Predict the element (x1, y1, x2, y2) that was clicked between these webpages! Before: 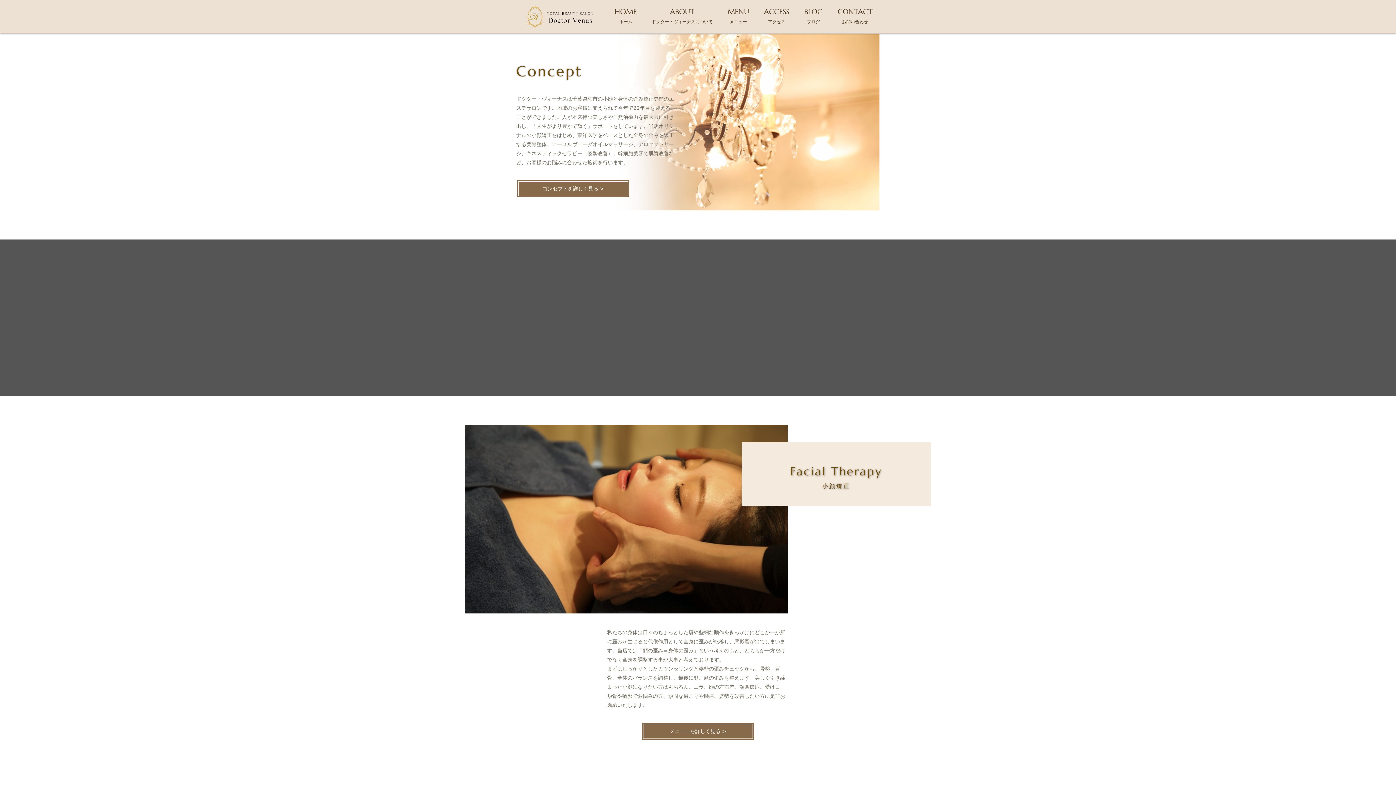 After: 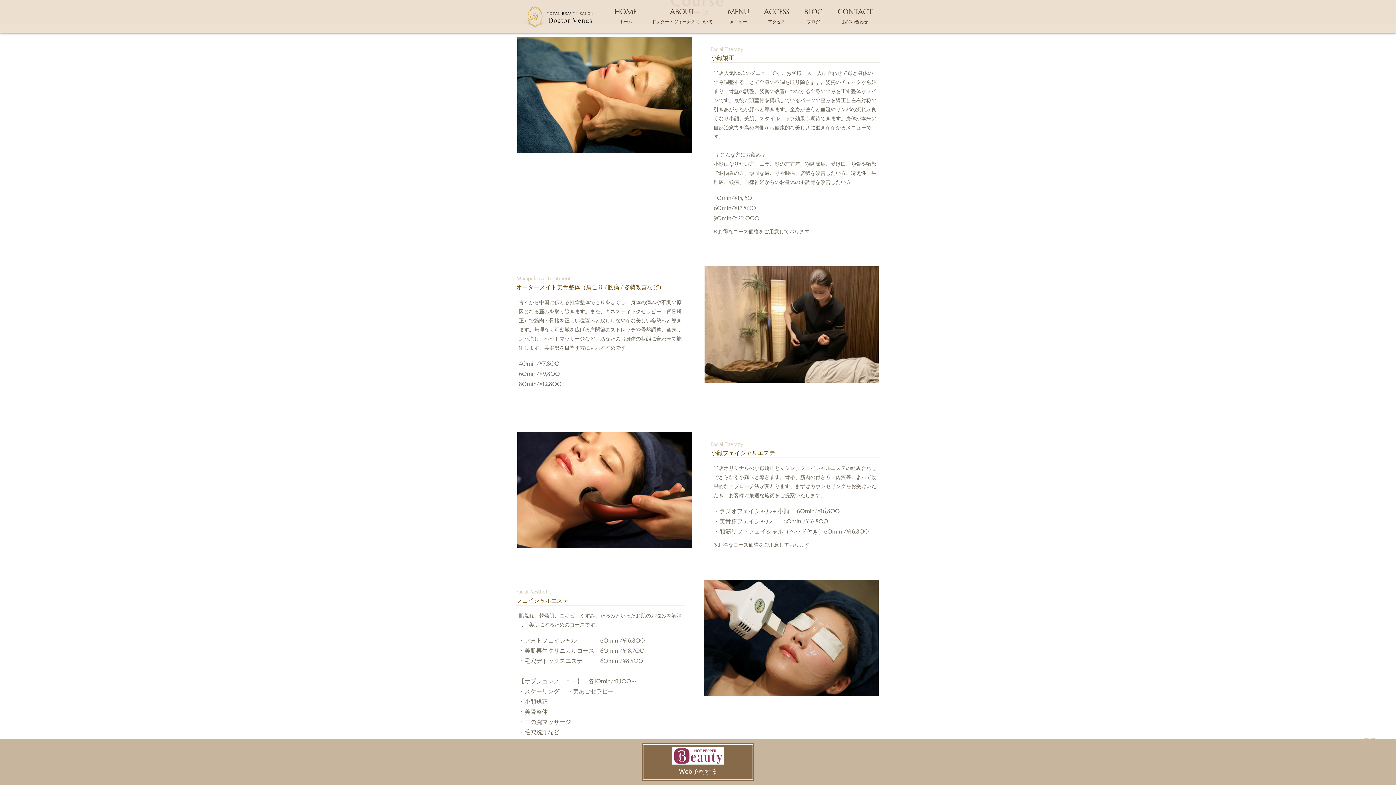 Action: bbox: (643, 724, 752, 738) label: メニューを詳しく見る >